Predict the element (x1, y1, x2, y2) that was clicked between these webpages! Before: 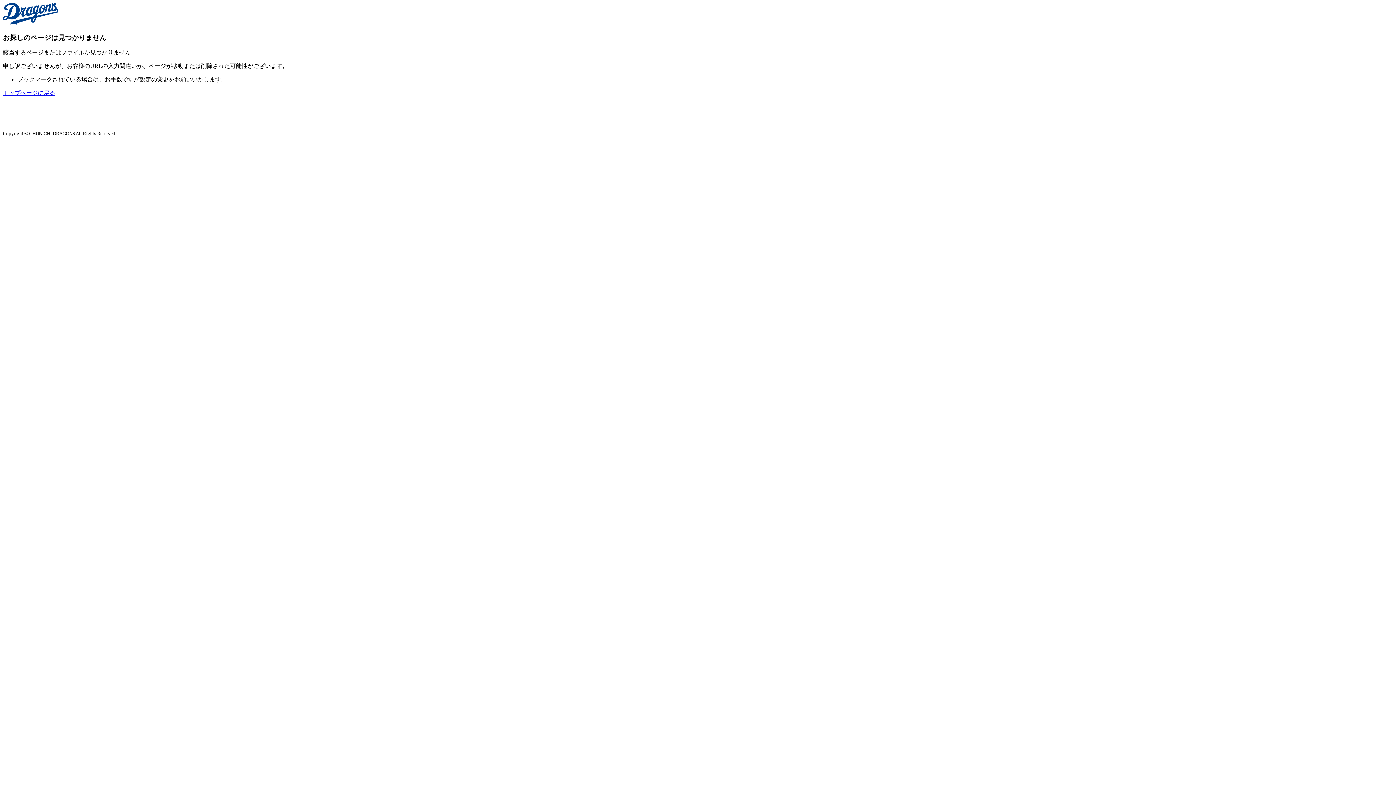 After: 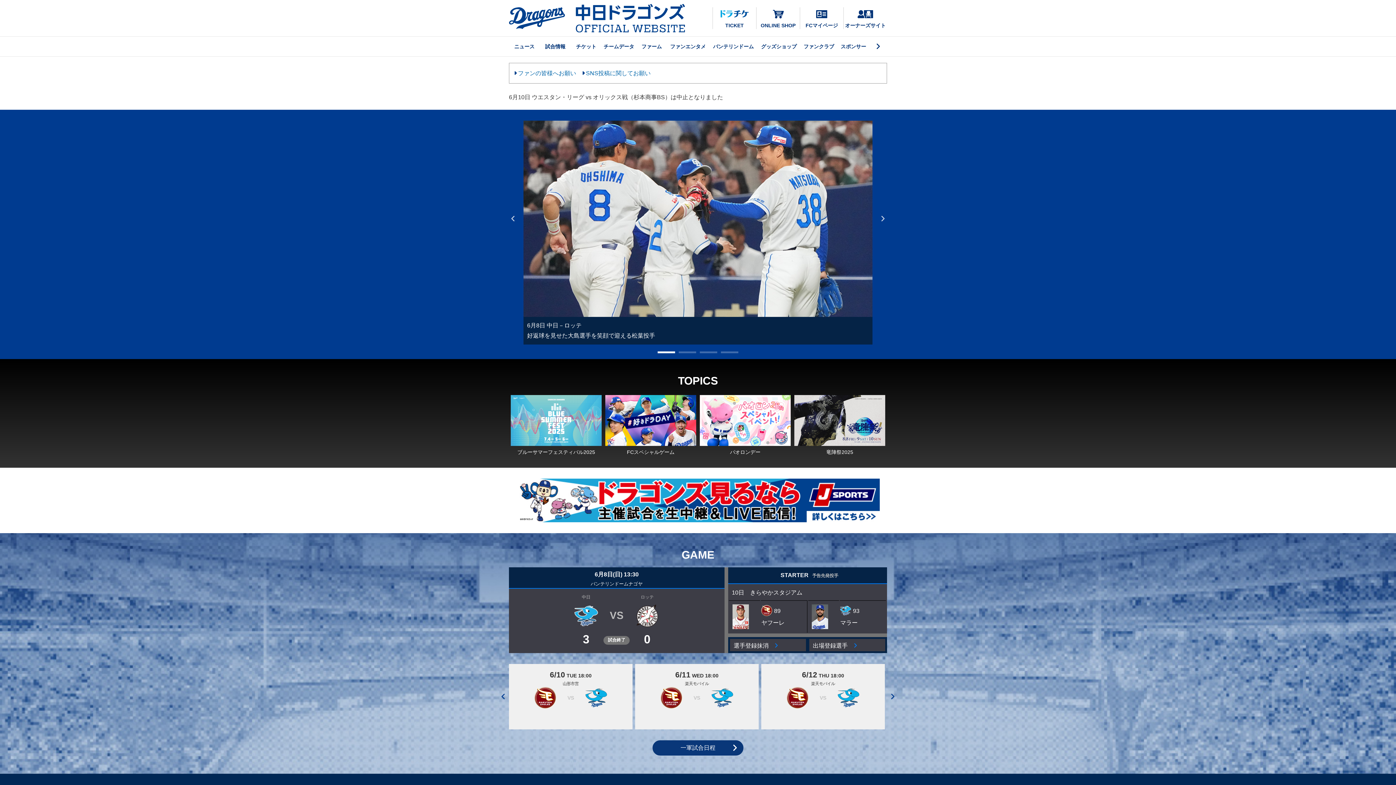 Action: bbox: (2, 117, 68, 123)